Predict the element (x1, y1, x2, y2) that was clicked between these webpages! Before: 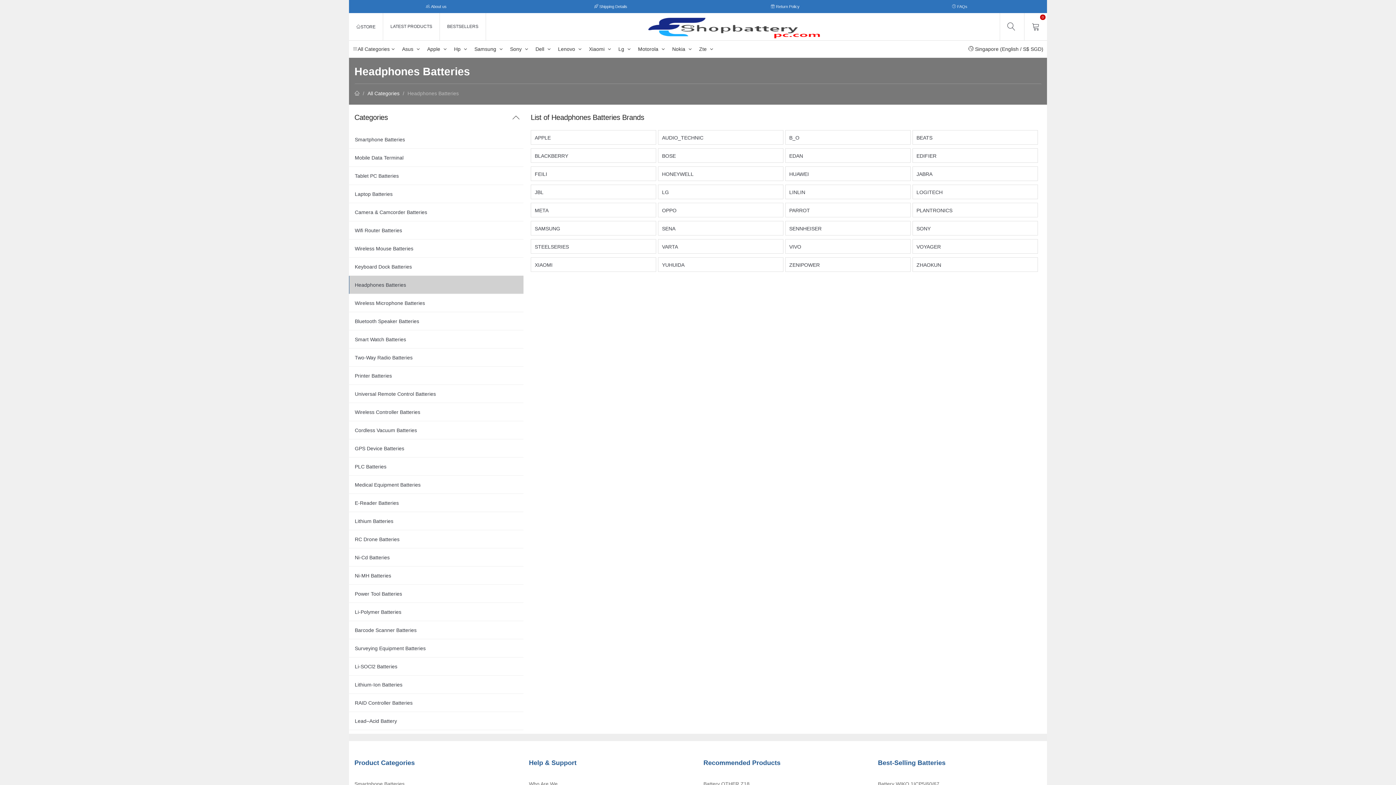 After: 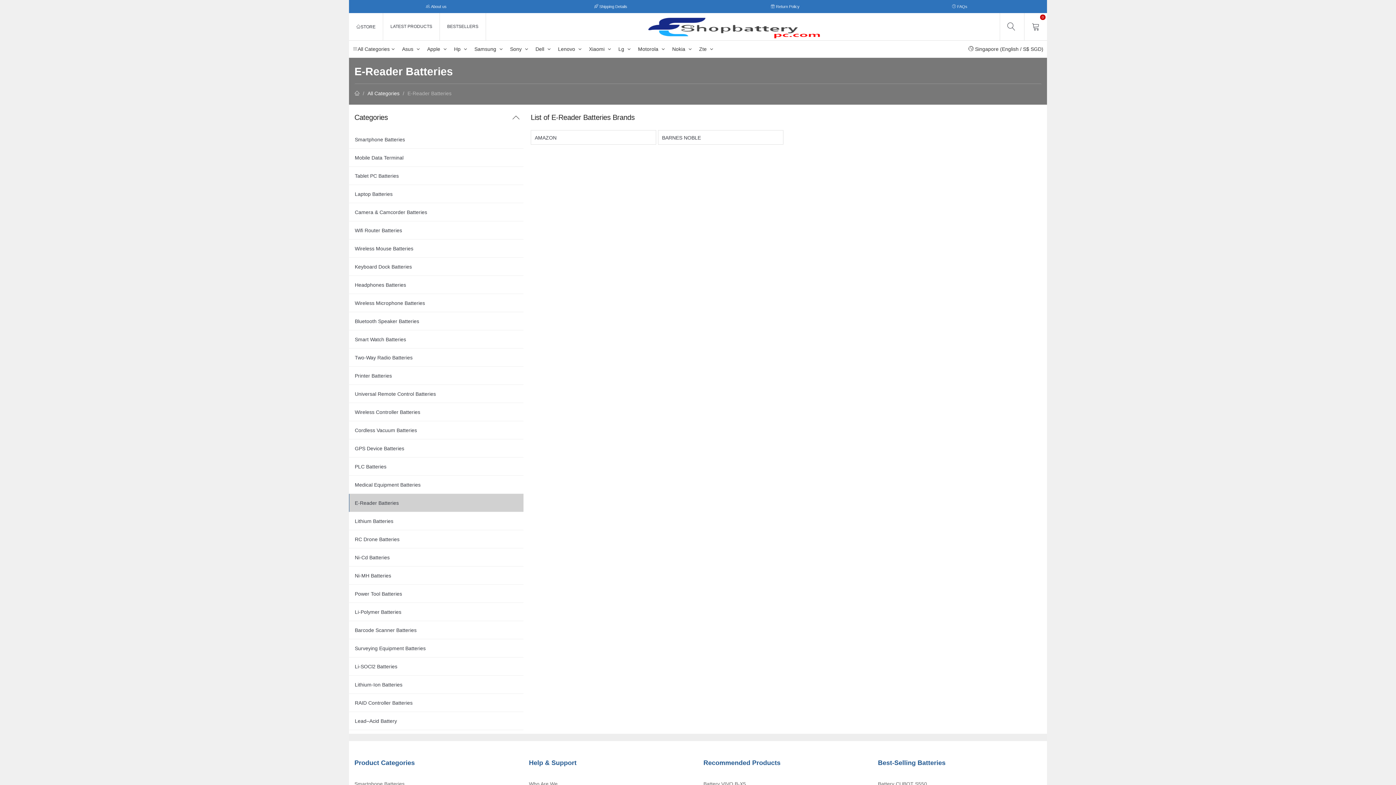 Action: bbox: (349, 494, 523, 512) label: E-Reader Batteries